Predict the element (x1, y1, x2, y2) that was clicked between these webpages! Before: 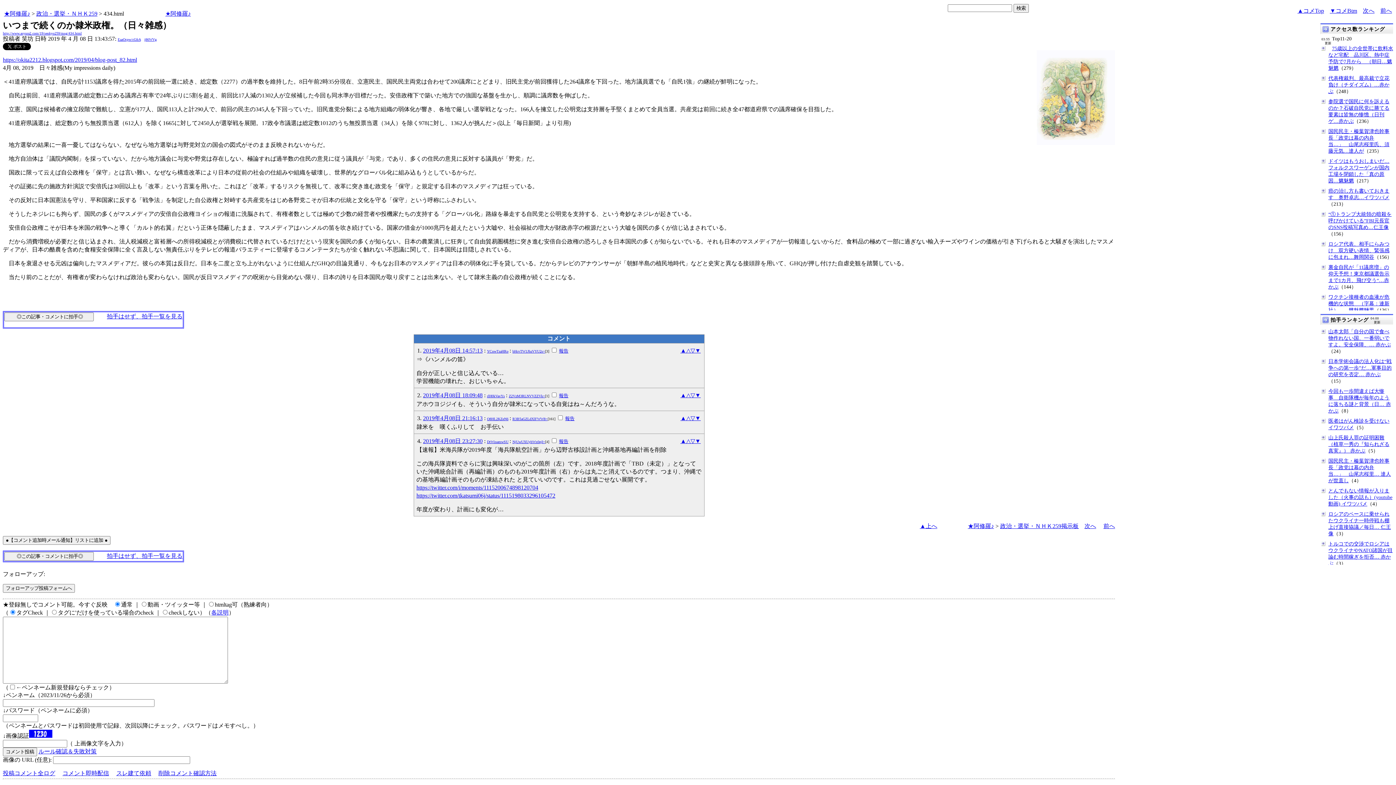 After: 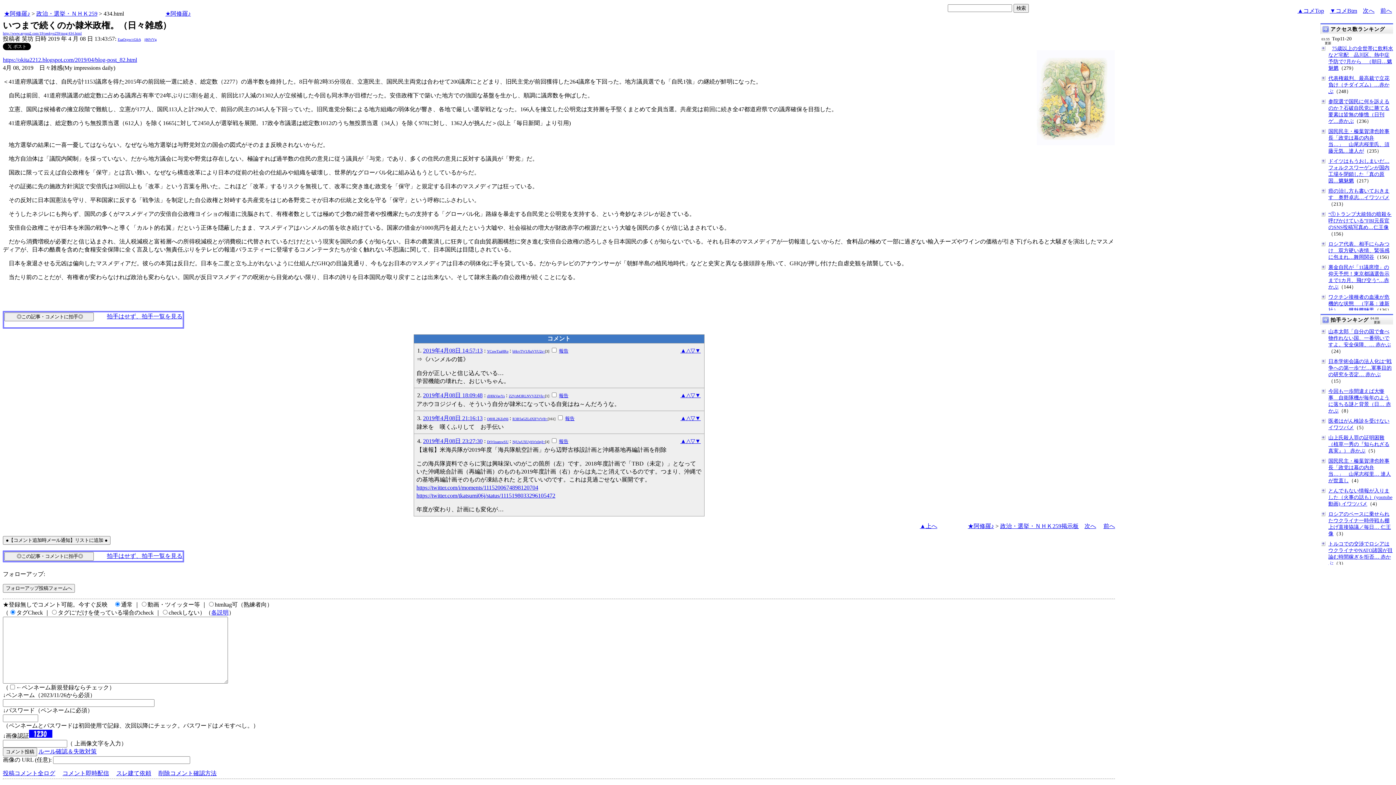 Action: label: http://www.asyura2.com/19/senkyo259/msg/434.html bbox: (2, 31, 81, 35)